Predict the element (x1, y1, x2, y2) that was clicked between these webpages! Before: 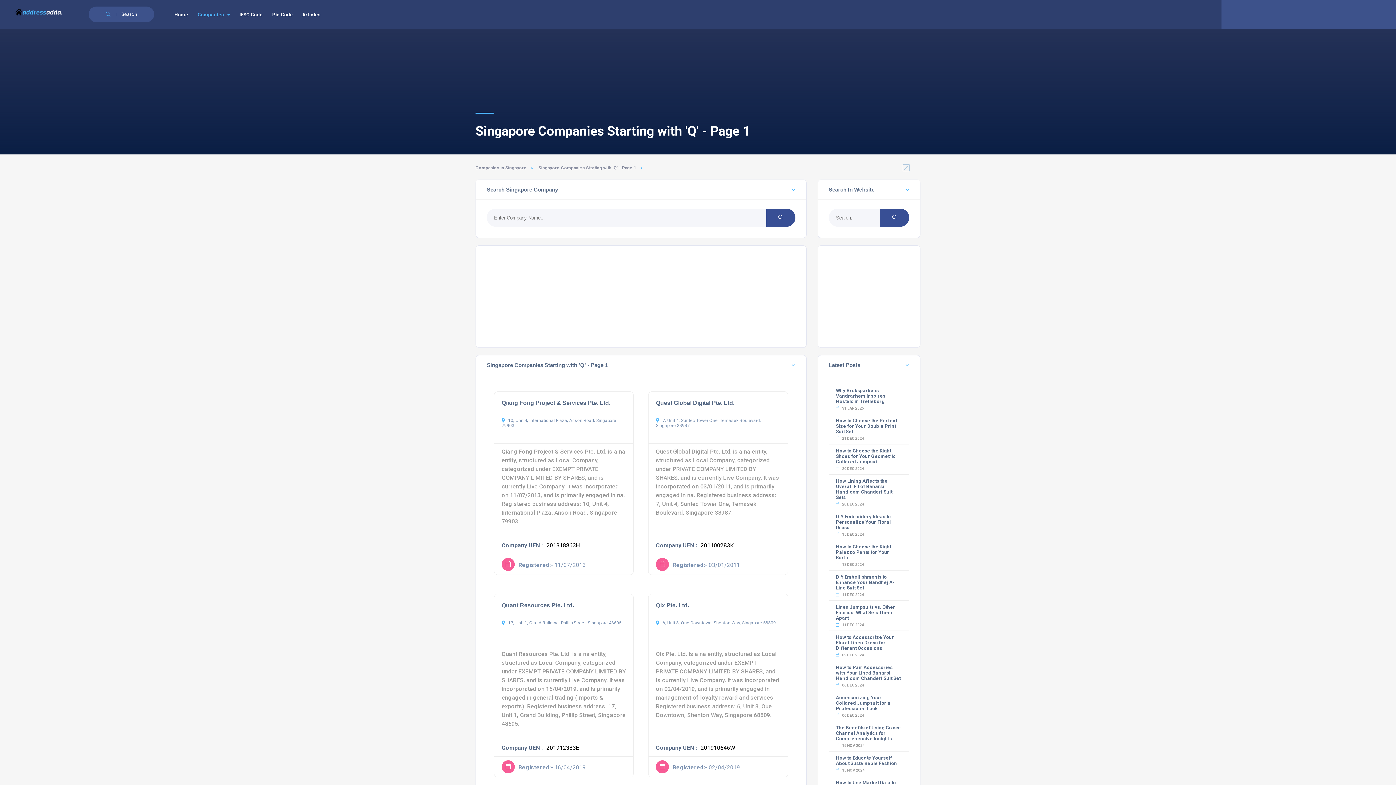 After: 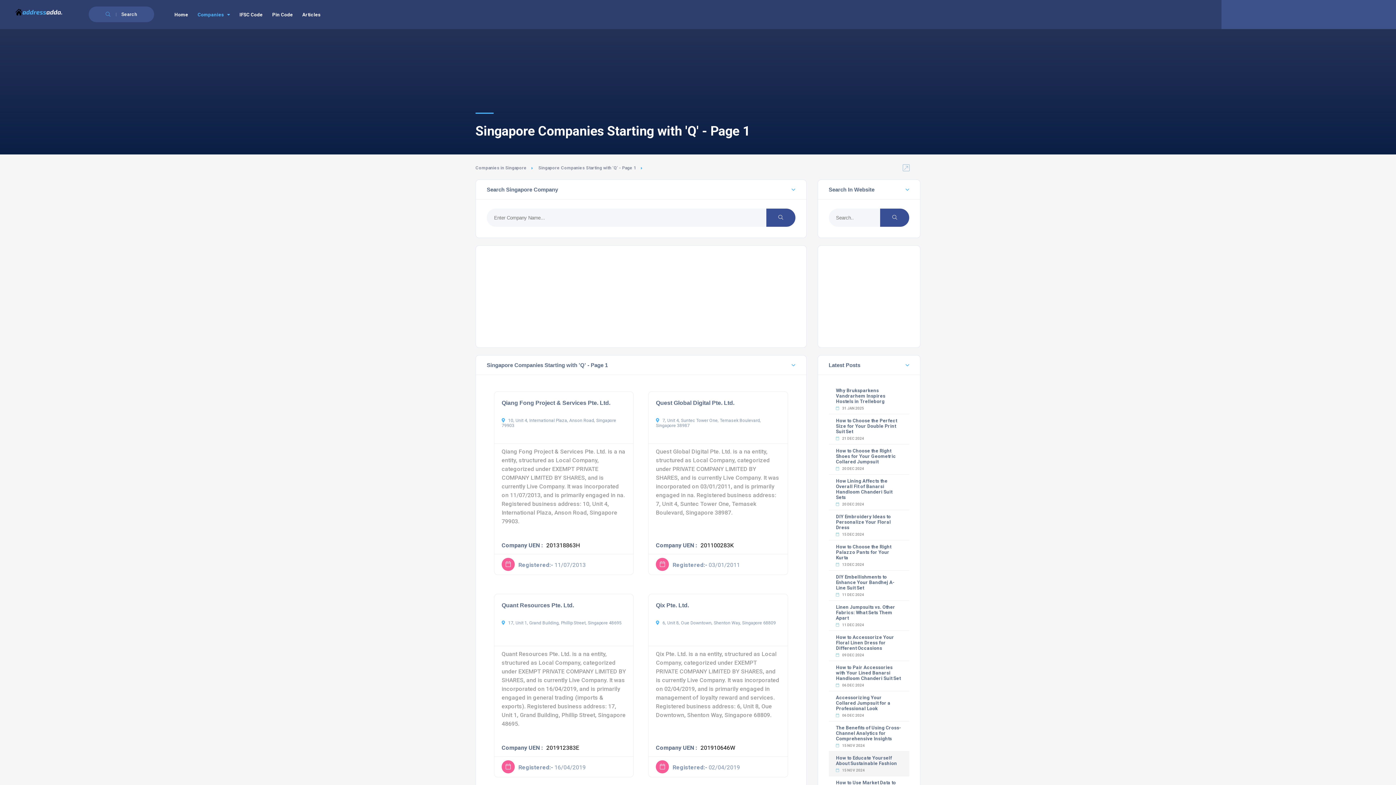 Action: bbox: (836, 768, 864, 772) label:  15 NOV 2024